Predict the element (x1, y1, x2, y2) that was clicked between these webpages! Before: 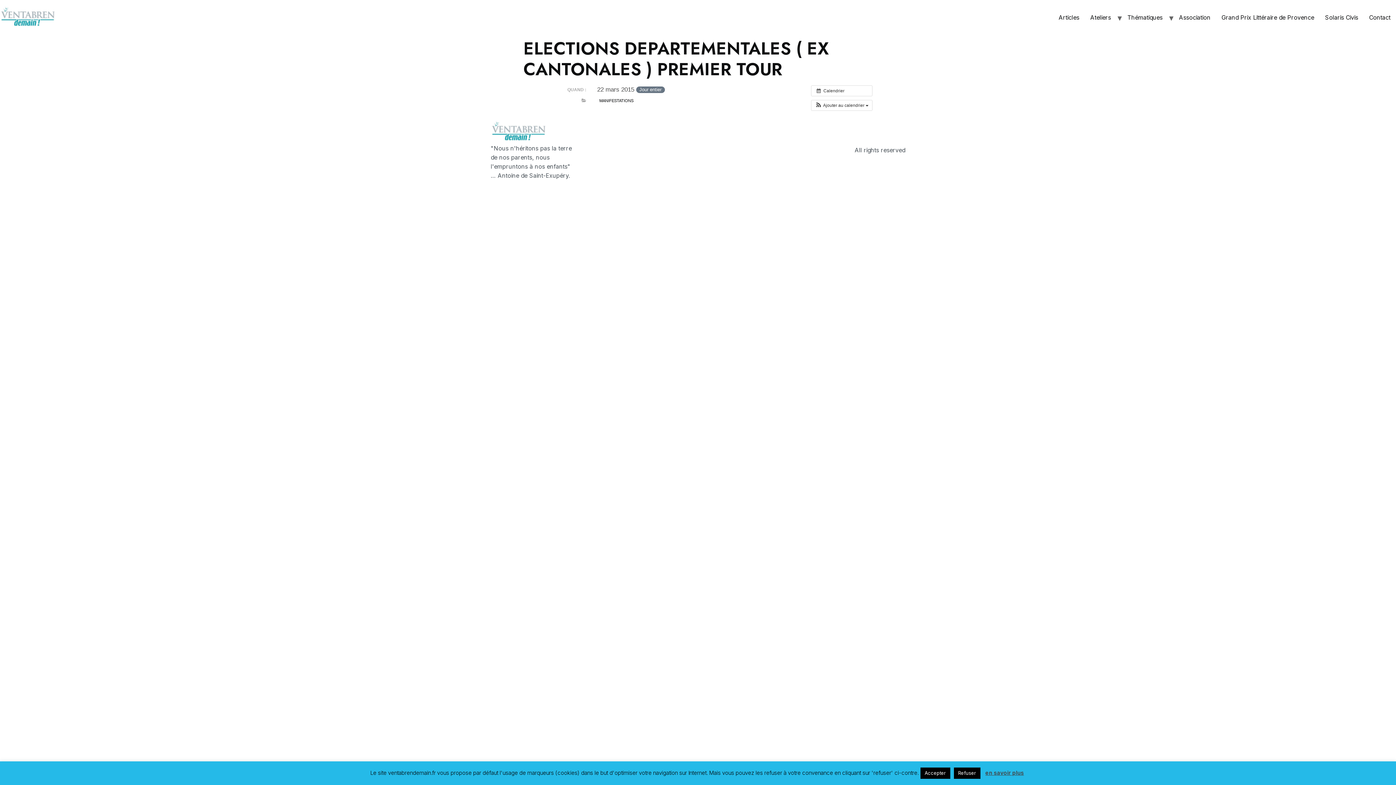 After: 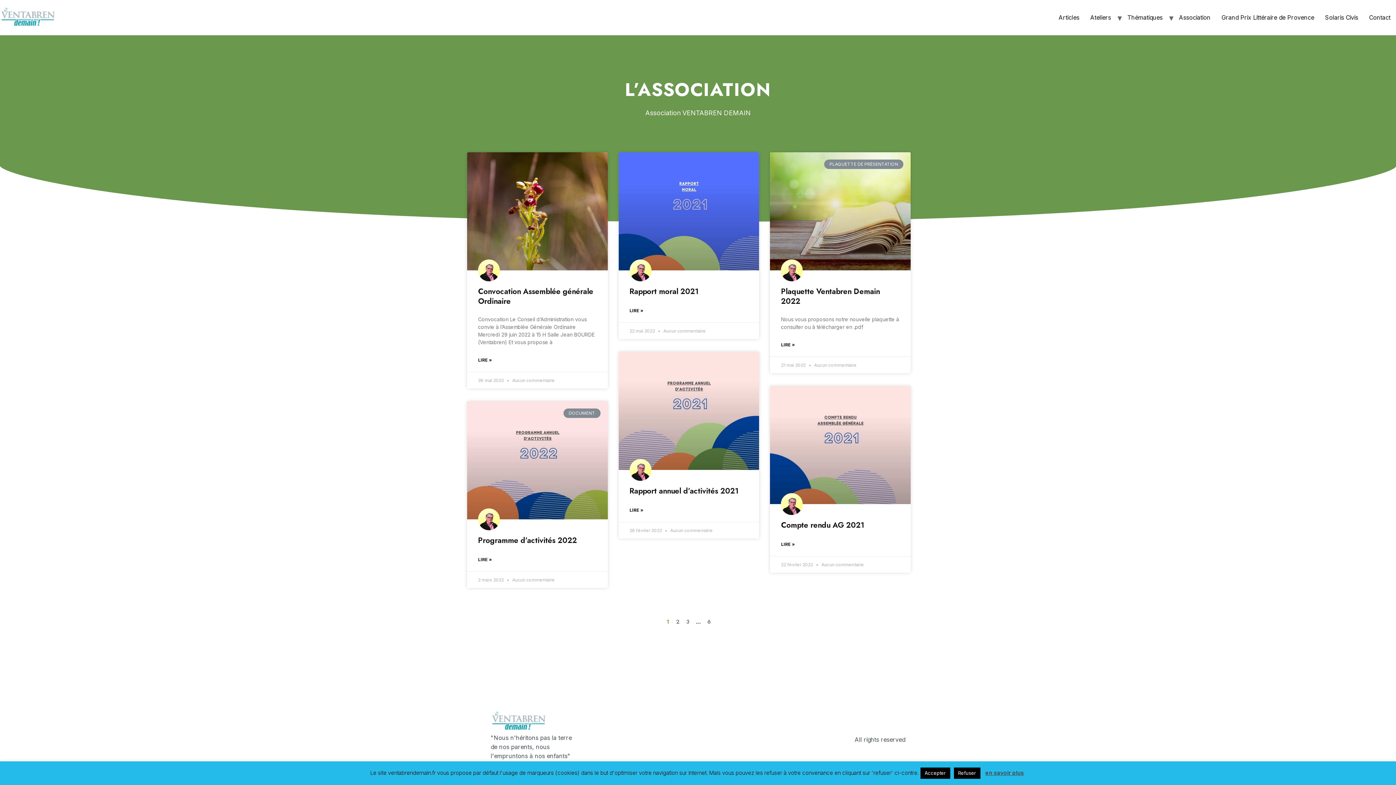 Action: bbox: (1173, 10, 1216, 25) label: Association